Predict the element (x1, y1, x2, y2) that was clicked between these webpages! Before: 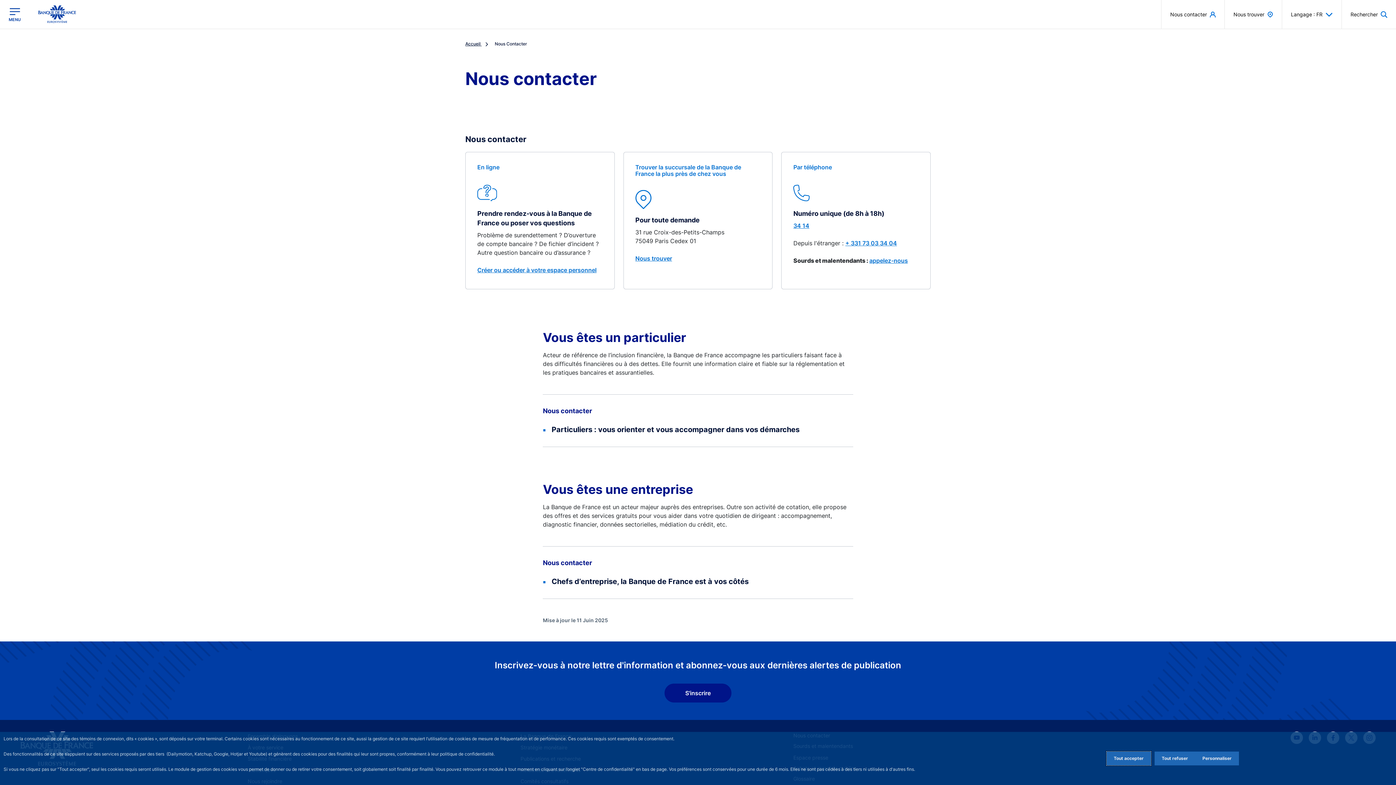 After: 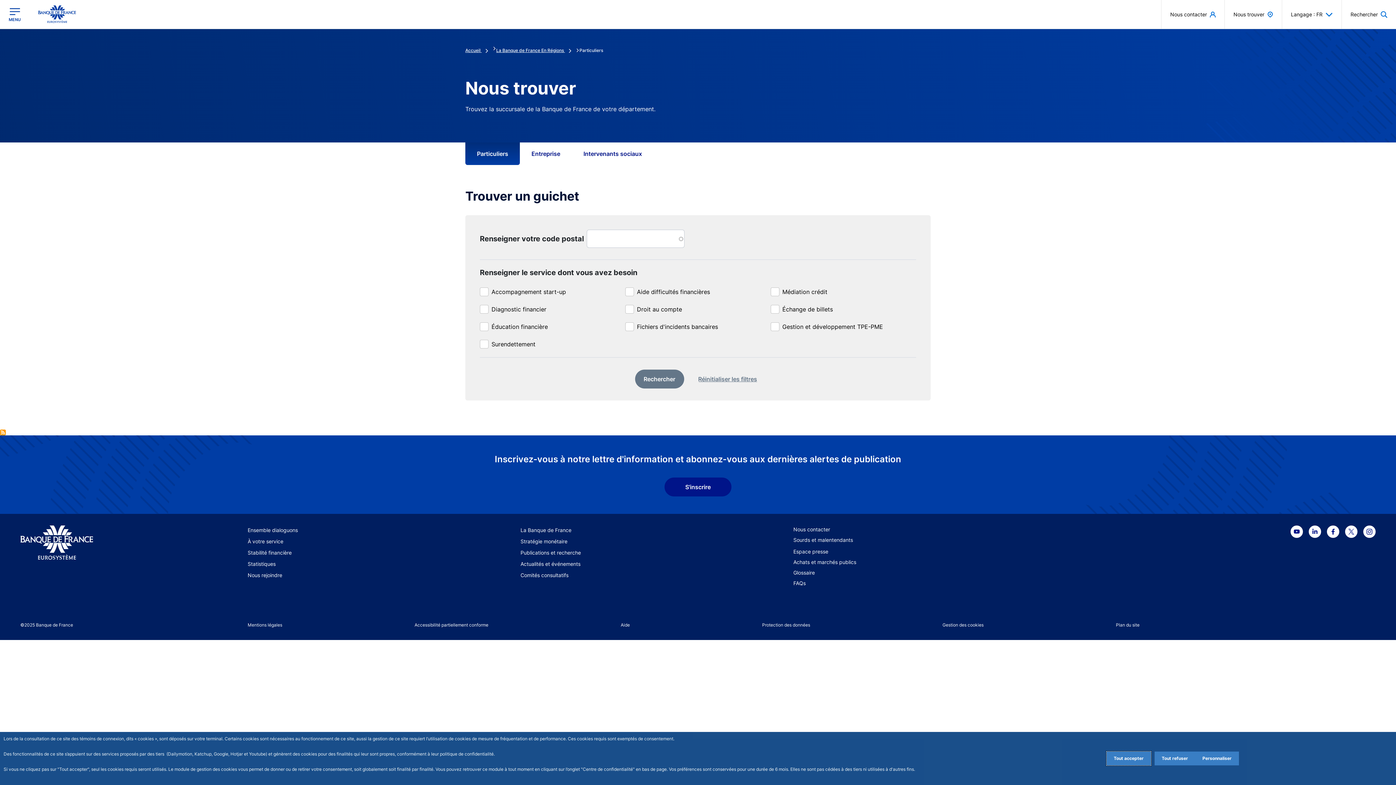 Action: label: Nous trouver bbox: (1225, 0, 1282, 28)